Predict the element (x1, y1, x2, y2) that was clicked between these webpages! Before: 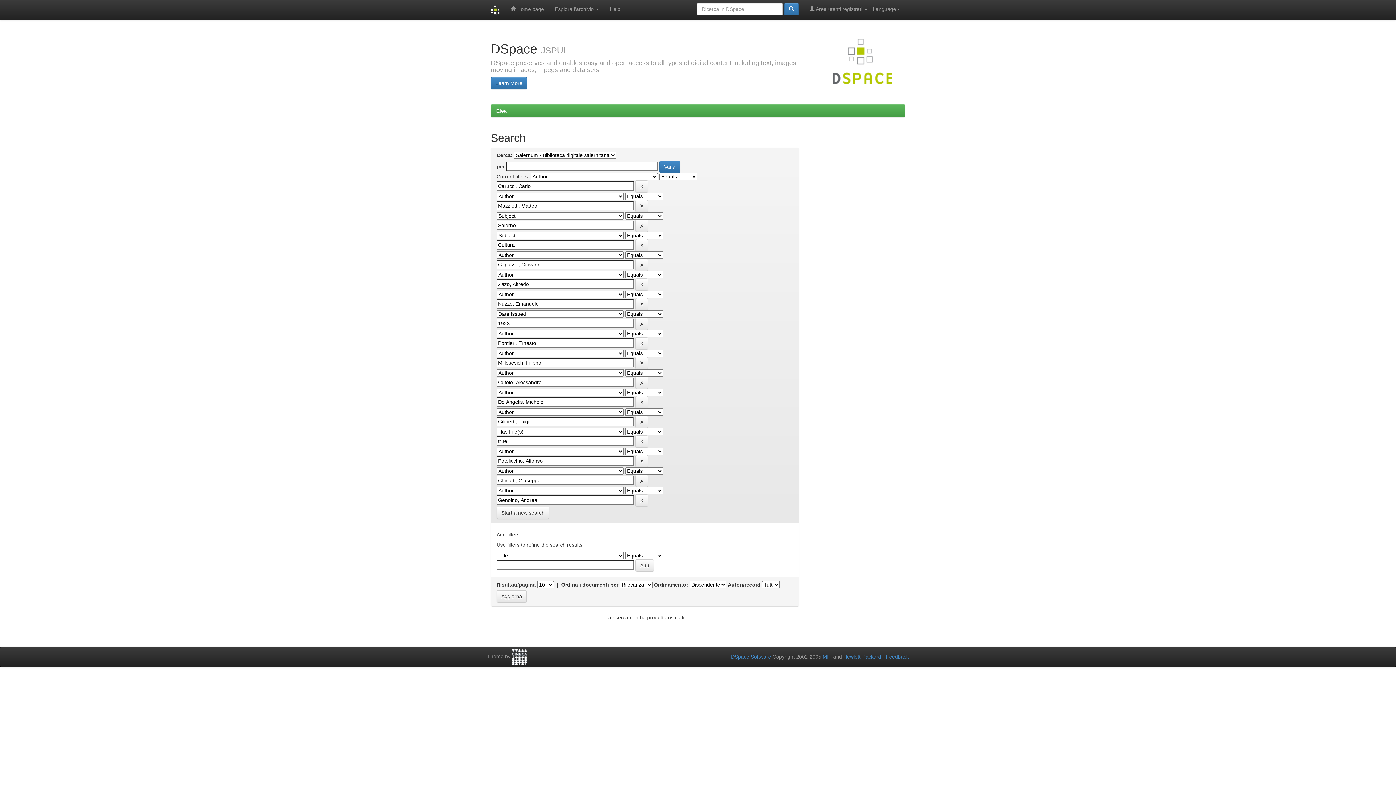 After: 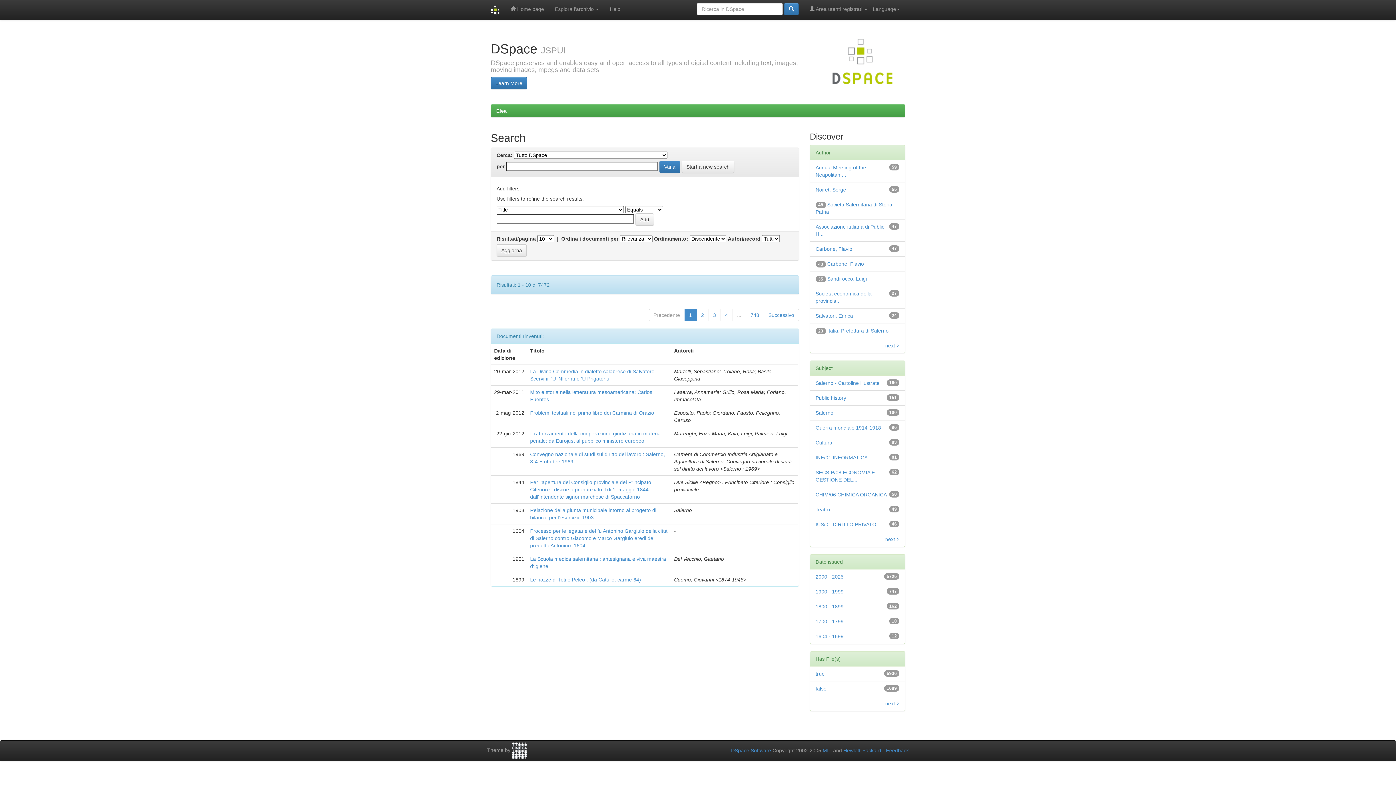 Action: bbox: (784, 2, 798, 15)